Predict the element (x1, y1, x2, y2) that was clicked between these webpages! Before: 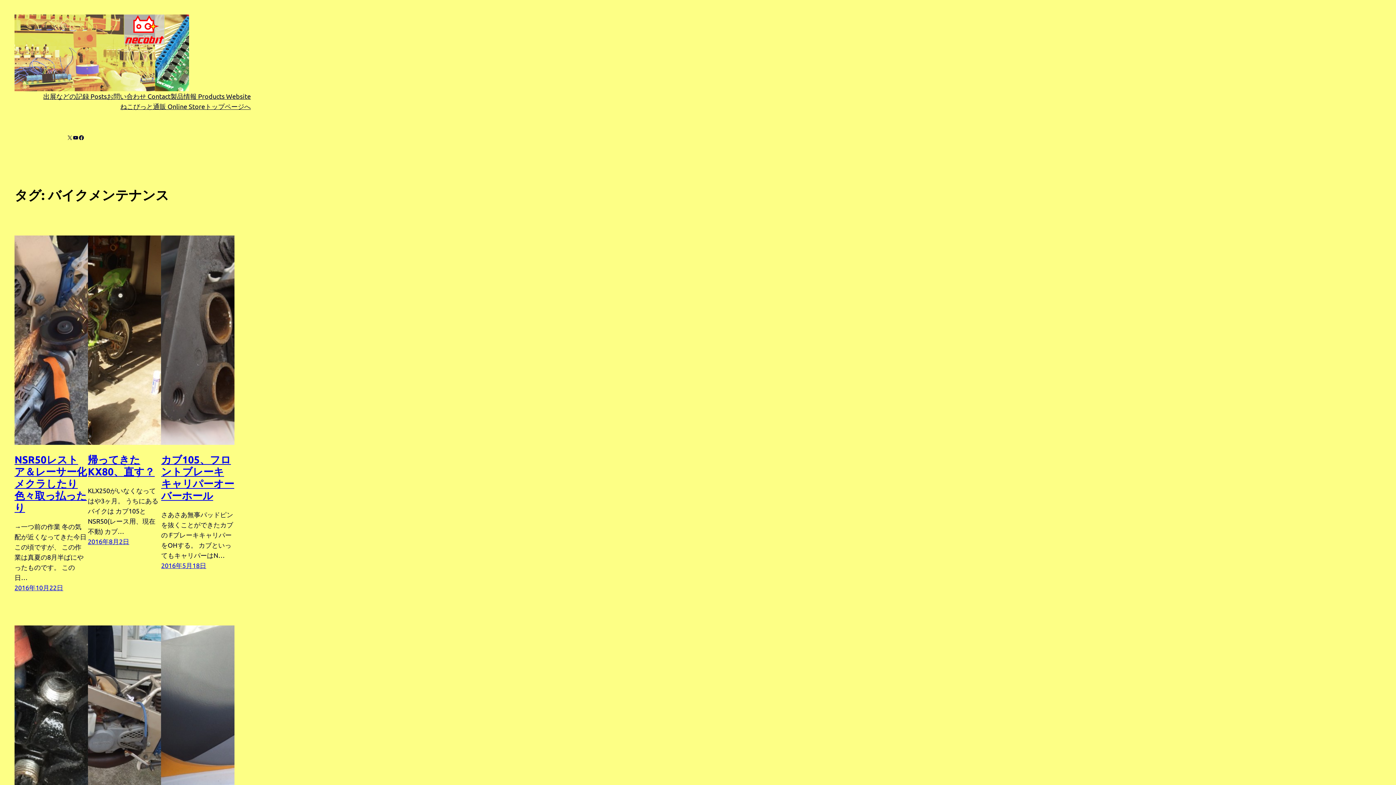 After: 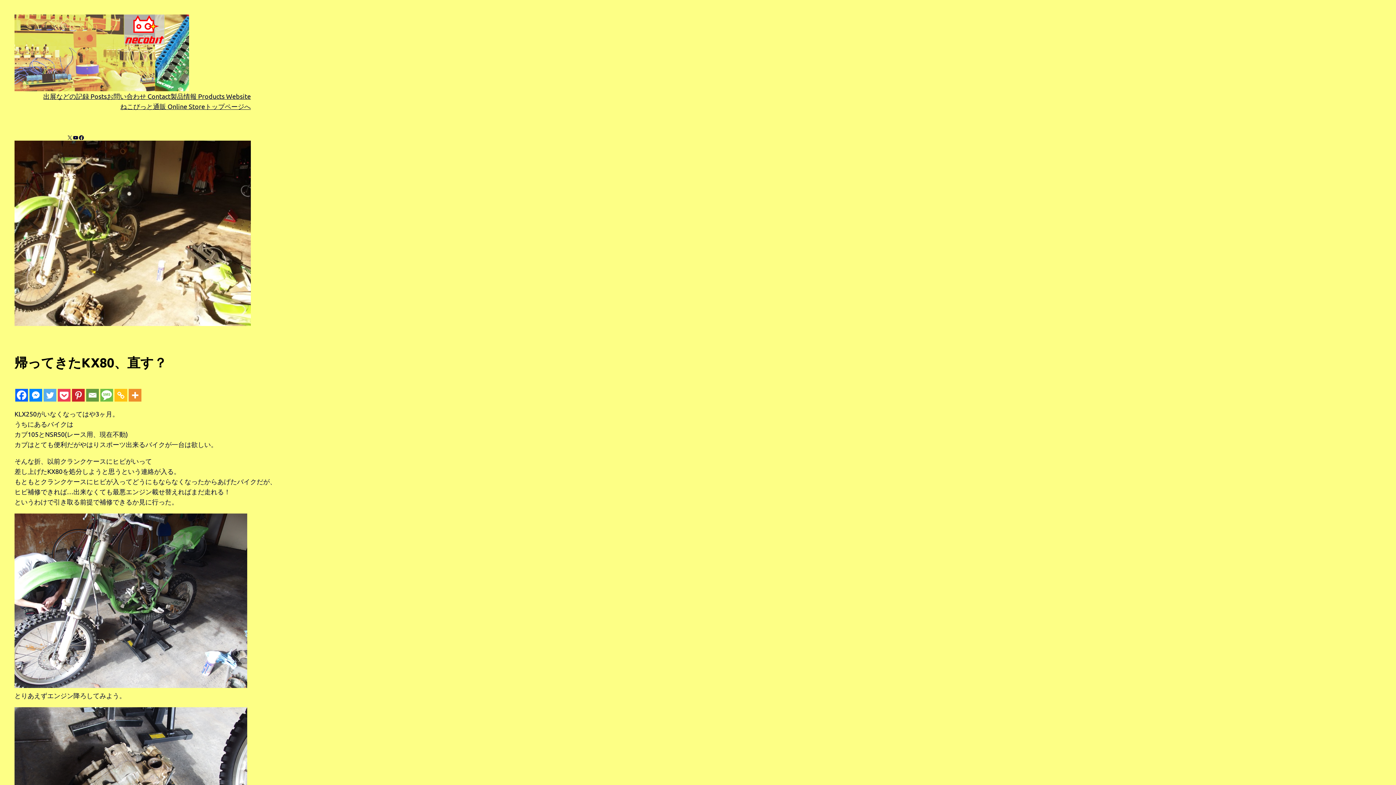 Action: bbox: (87, 453, 154, 477) label: 帰ってきたKX80、直す？